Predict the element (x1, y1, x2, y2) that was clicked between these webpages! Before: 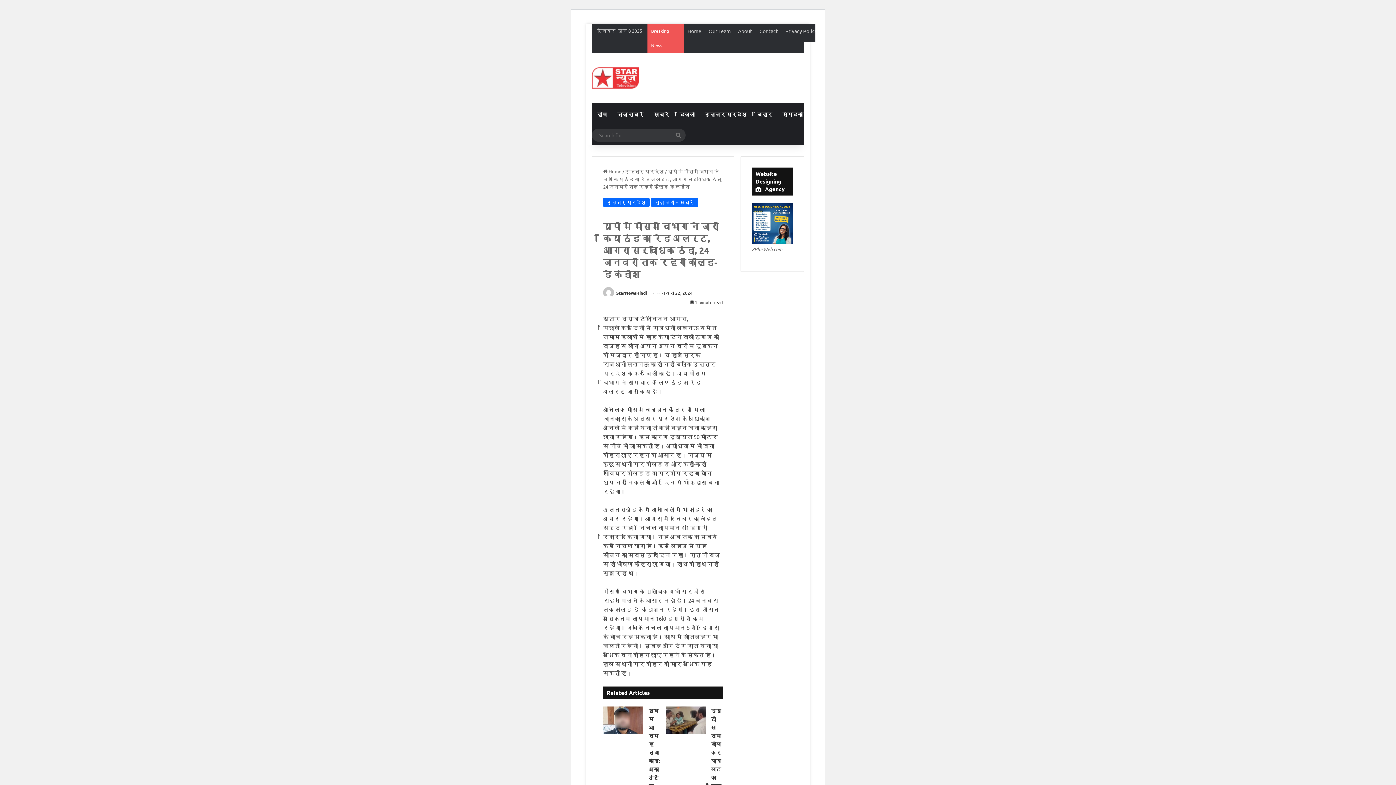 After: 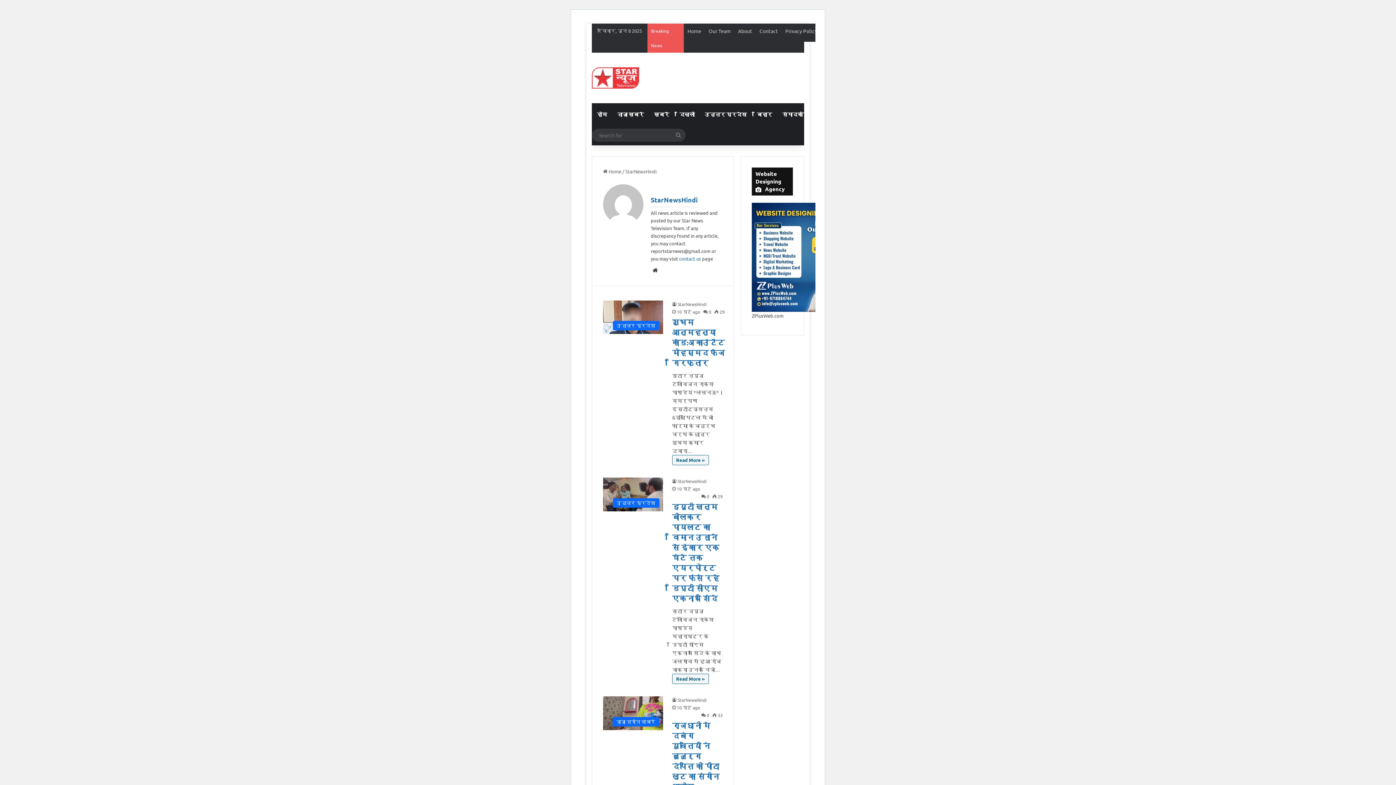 Action: bbox: (603, 290, 615, 296)